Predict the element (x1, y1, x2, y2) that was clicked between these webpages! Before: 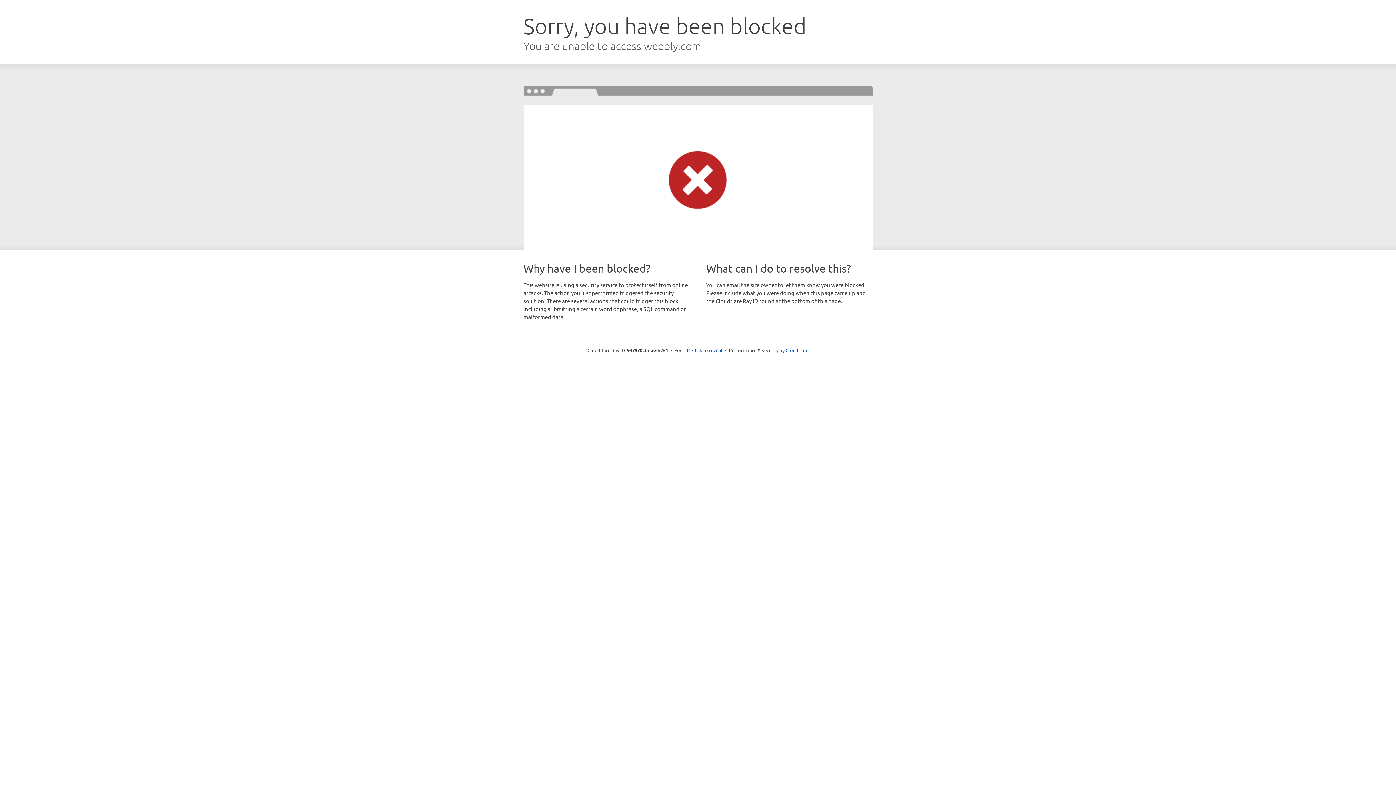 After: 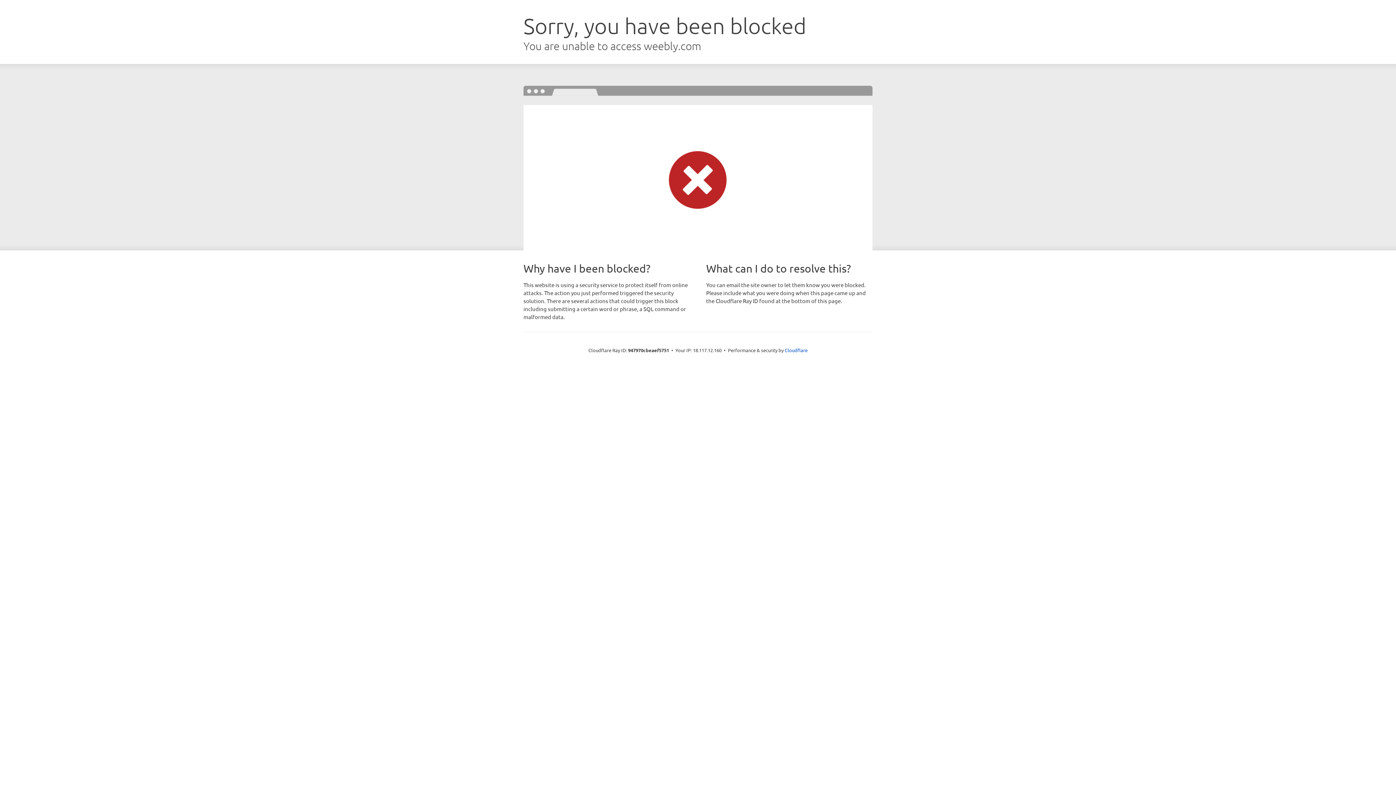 Action: bbox: (692, 346, 722, 353) label: Click to reveal